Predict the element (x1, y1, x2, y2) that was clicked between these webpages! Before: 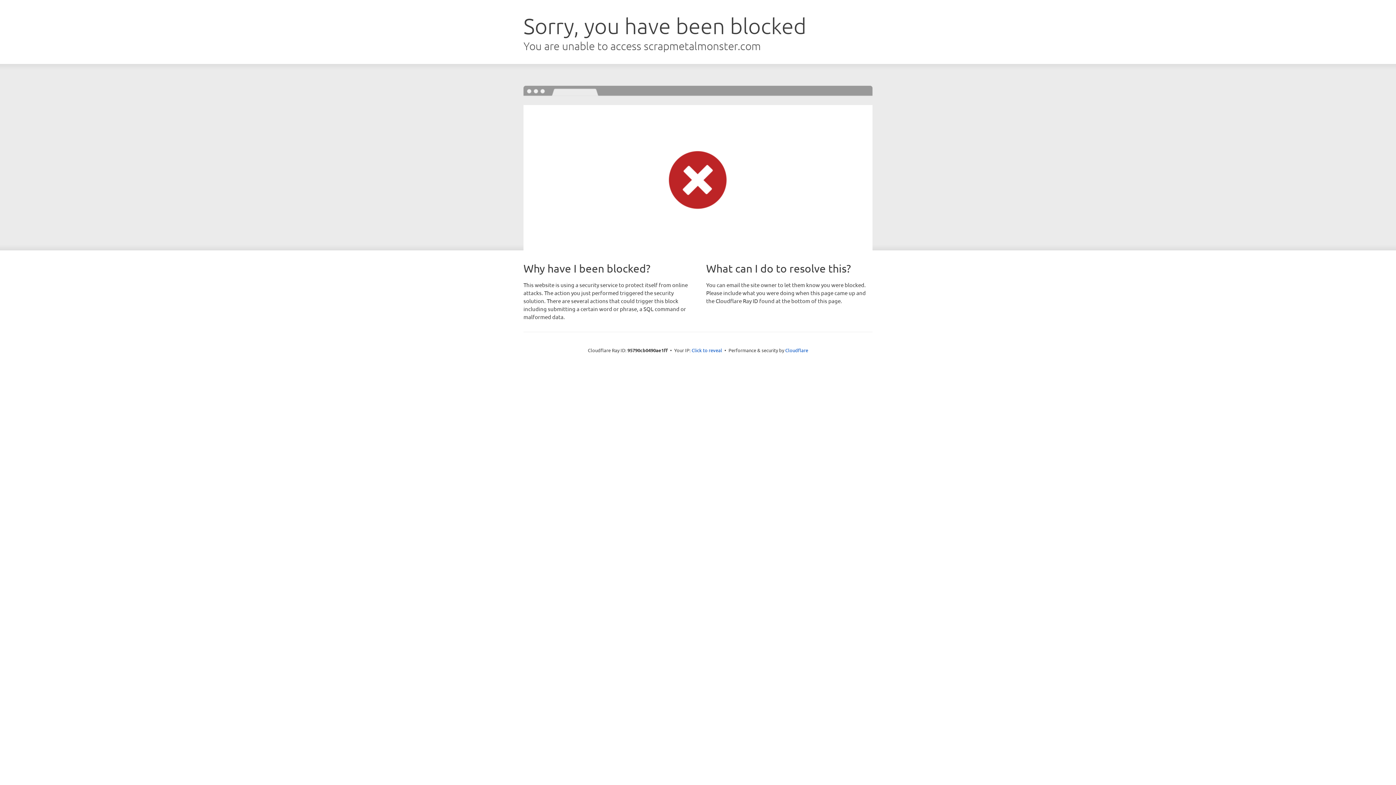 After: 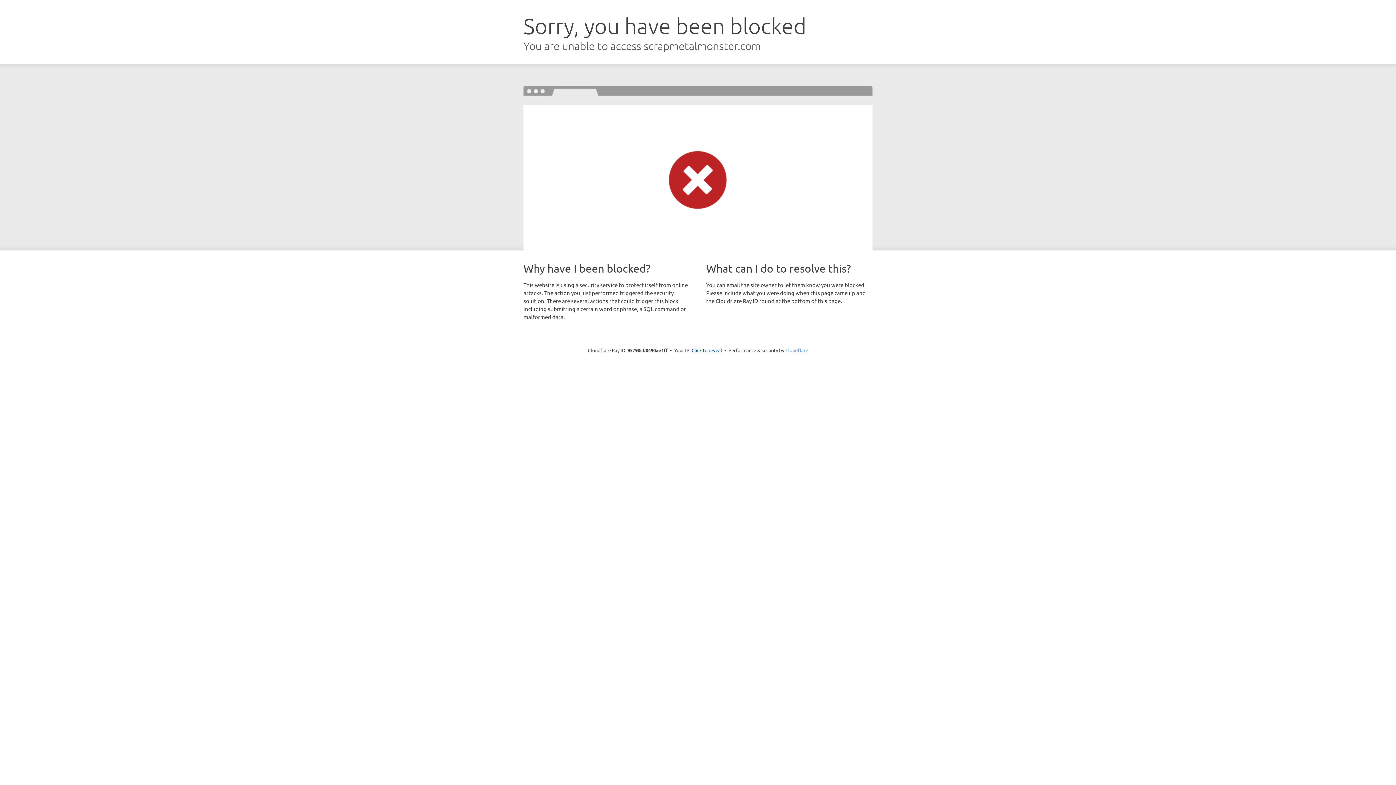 Action: bbox: (785, 347, 808, 353) label: Cloudflare